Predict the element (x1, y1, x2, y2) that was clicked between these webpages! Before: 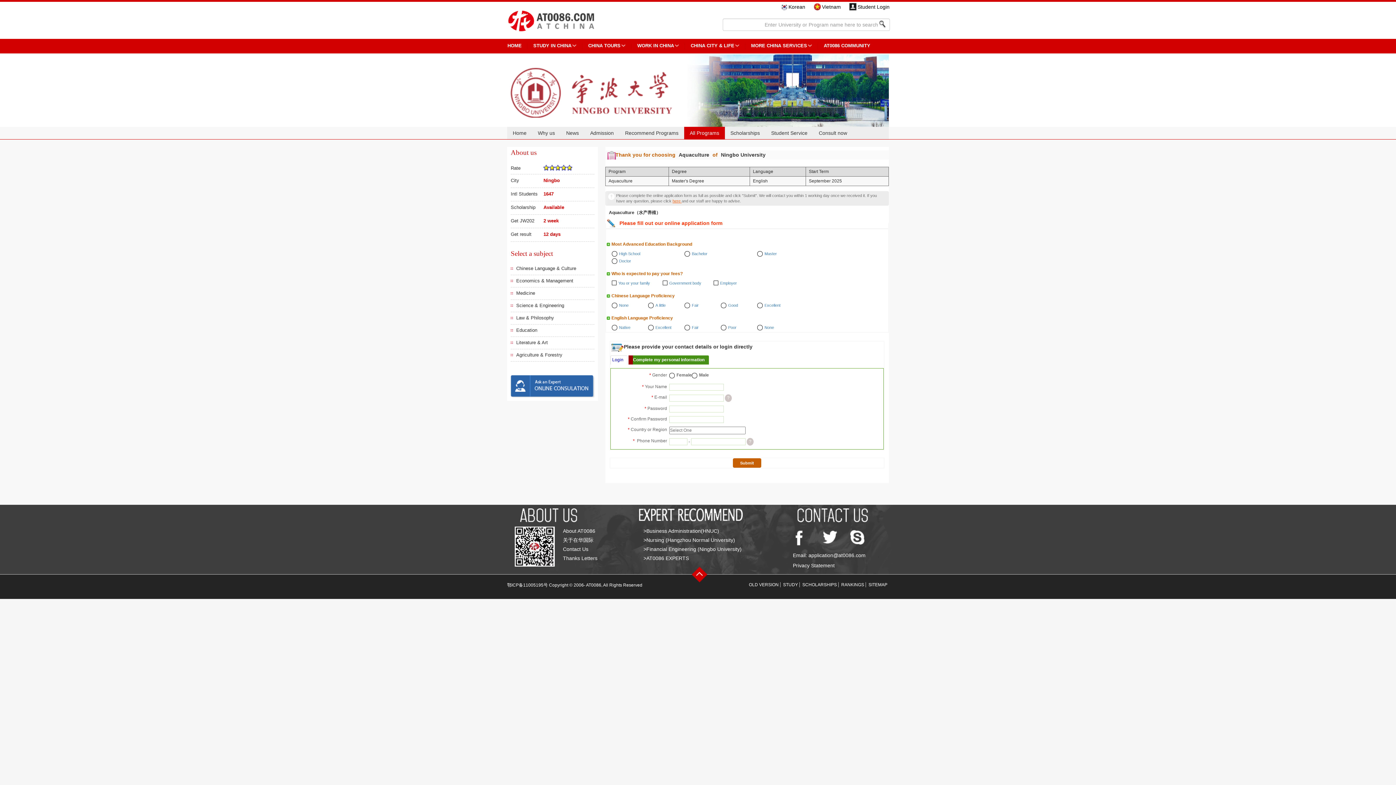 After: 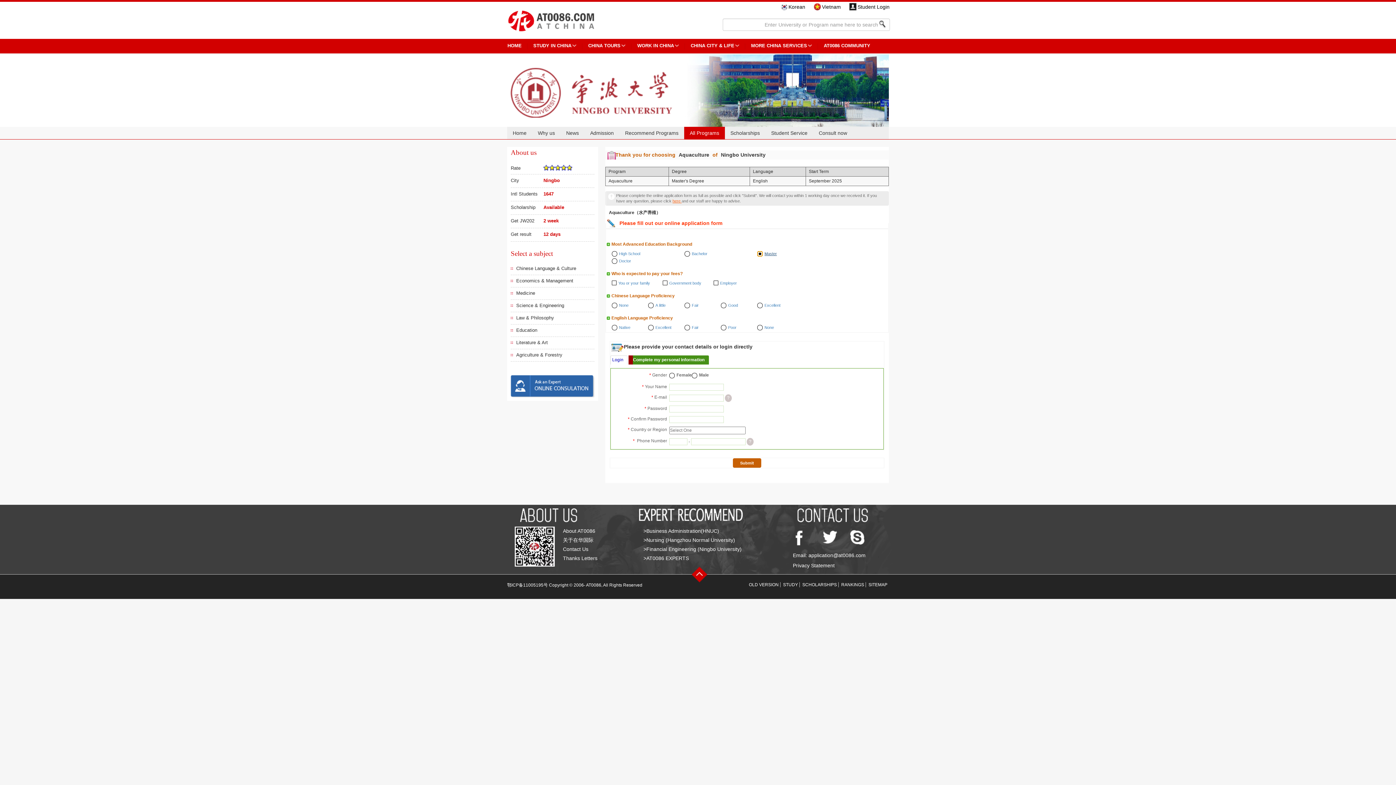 Action: bbox: (764, 251, 777, 256) label: Master